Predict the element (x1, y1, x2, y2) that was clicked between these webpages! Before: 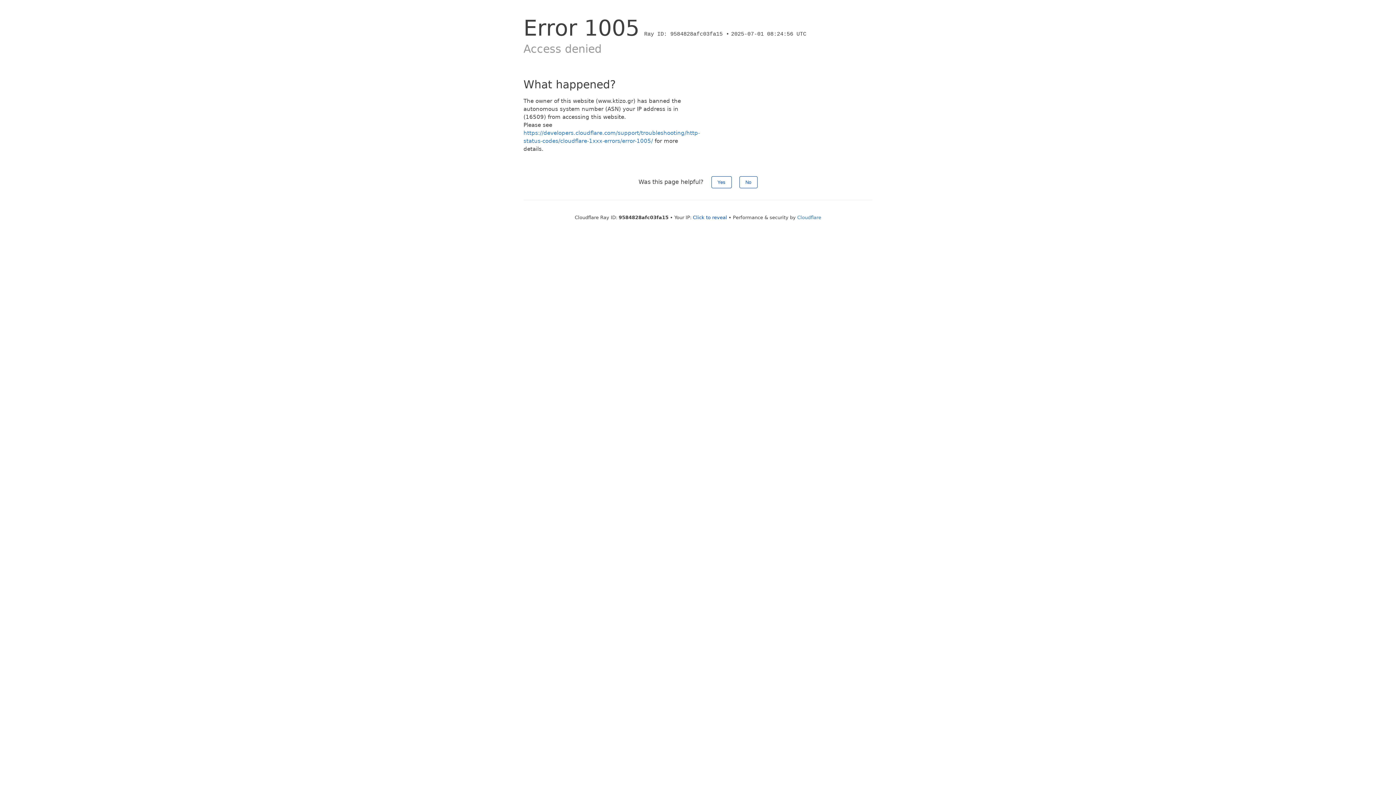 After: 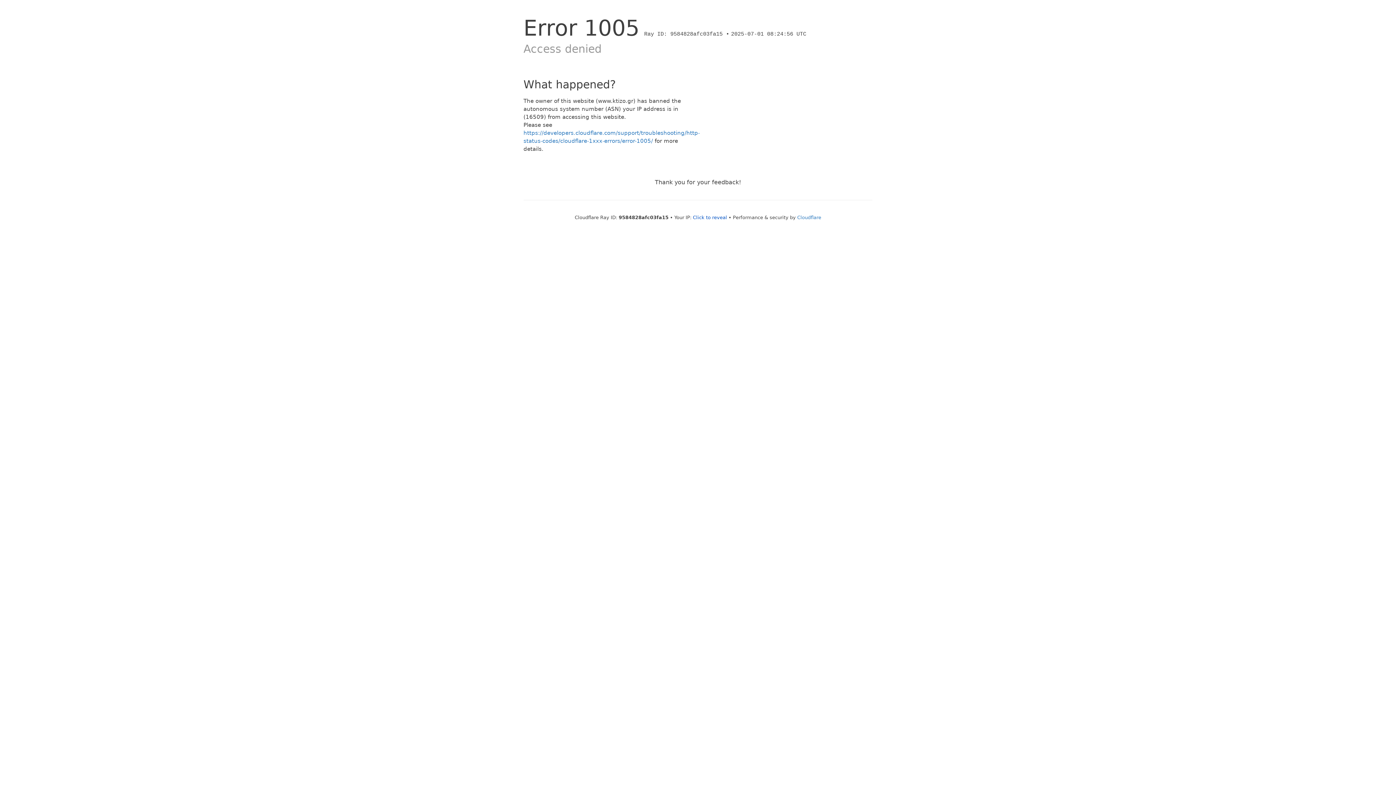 Action: bbox: (711, 176, 731, 188) label: Yes